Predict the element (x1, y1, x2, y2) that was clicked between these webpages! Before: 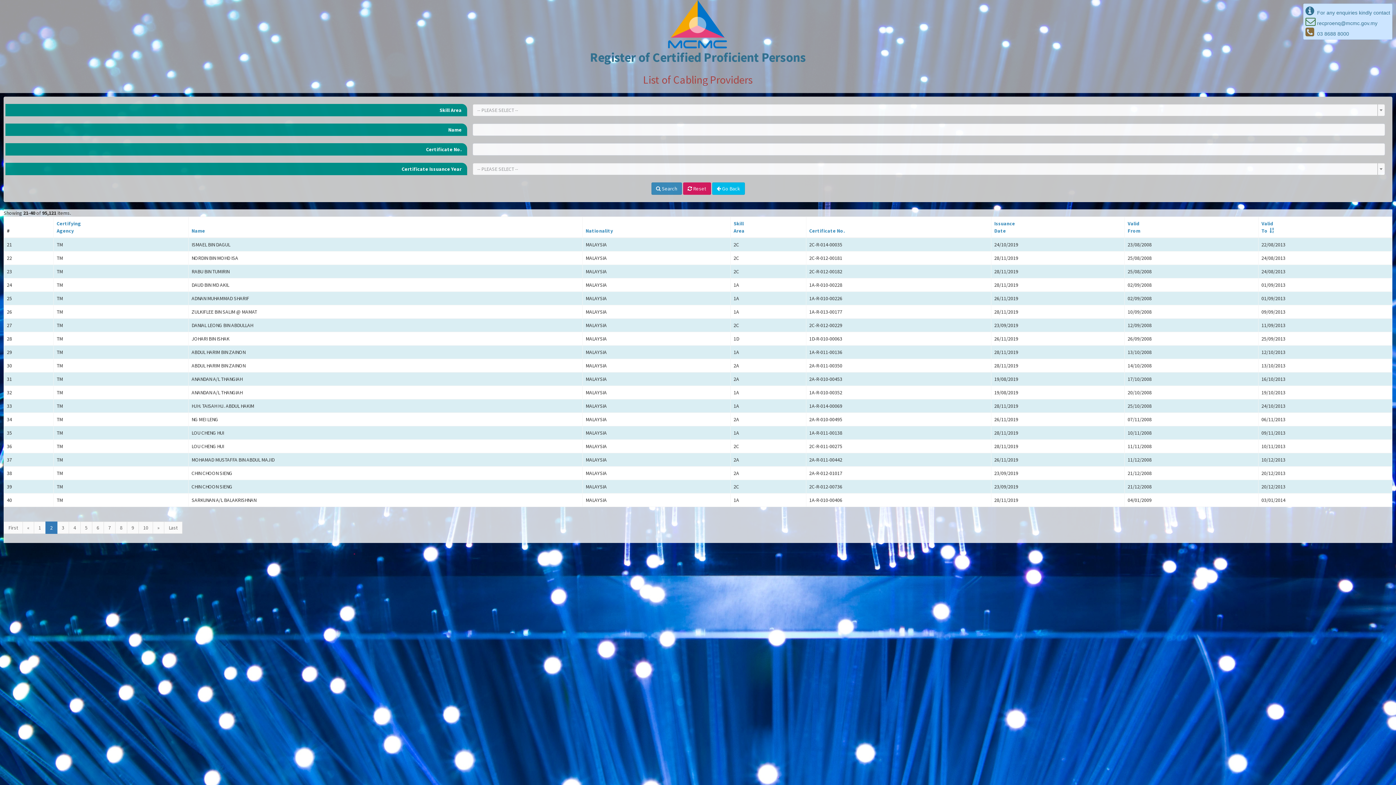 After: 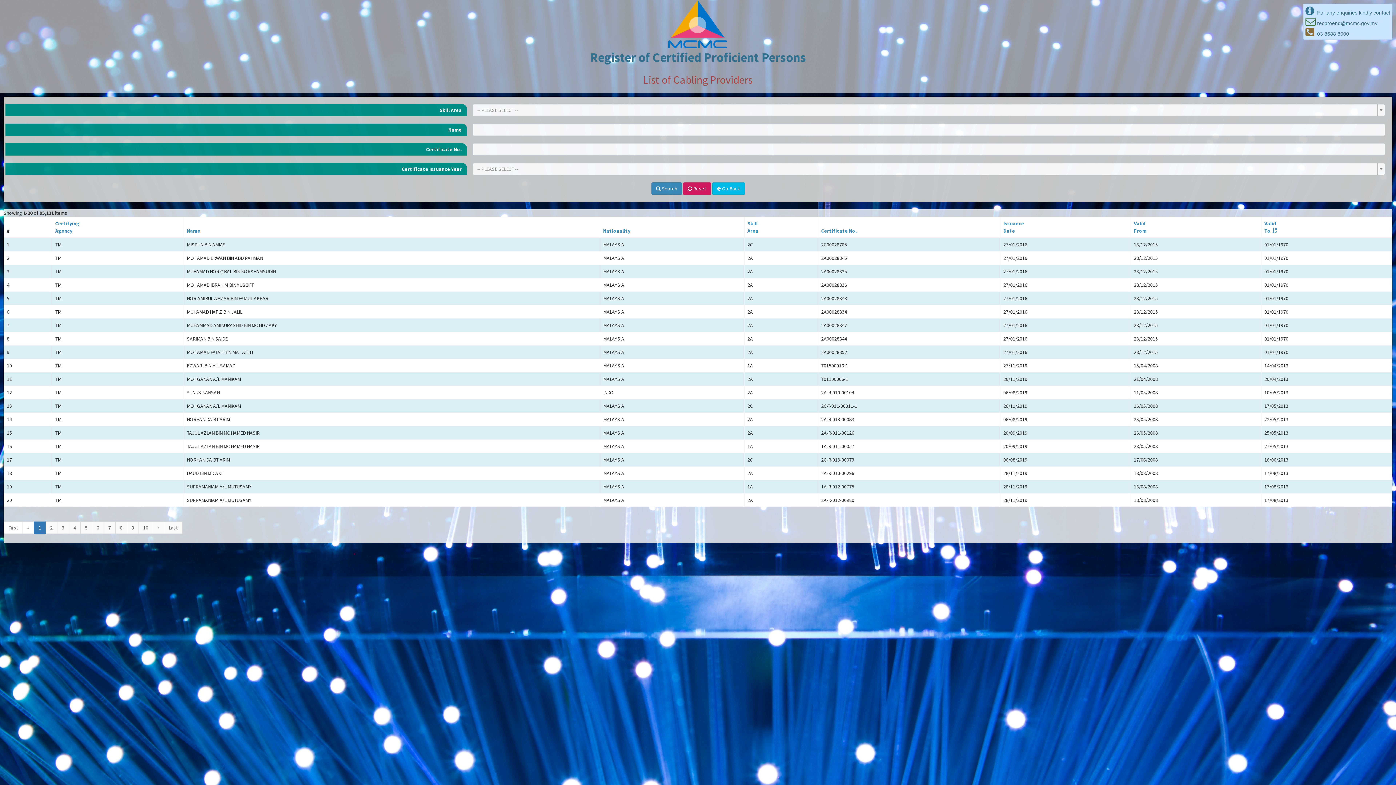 Action: label: « bbox: (22, 521, 34, 534)